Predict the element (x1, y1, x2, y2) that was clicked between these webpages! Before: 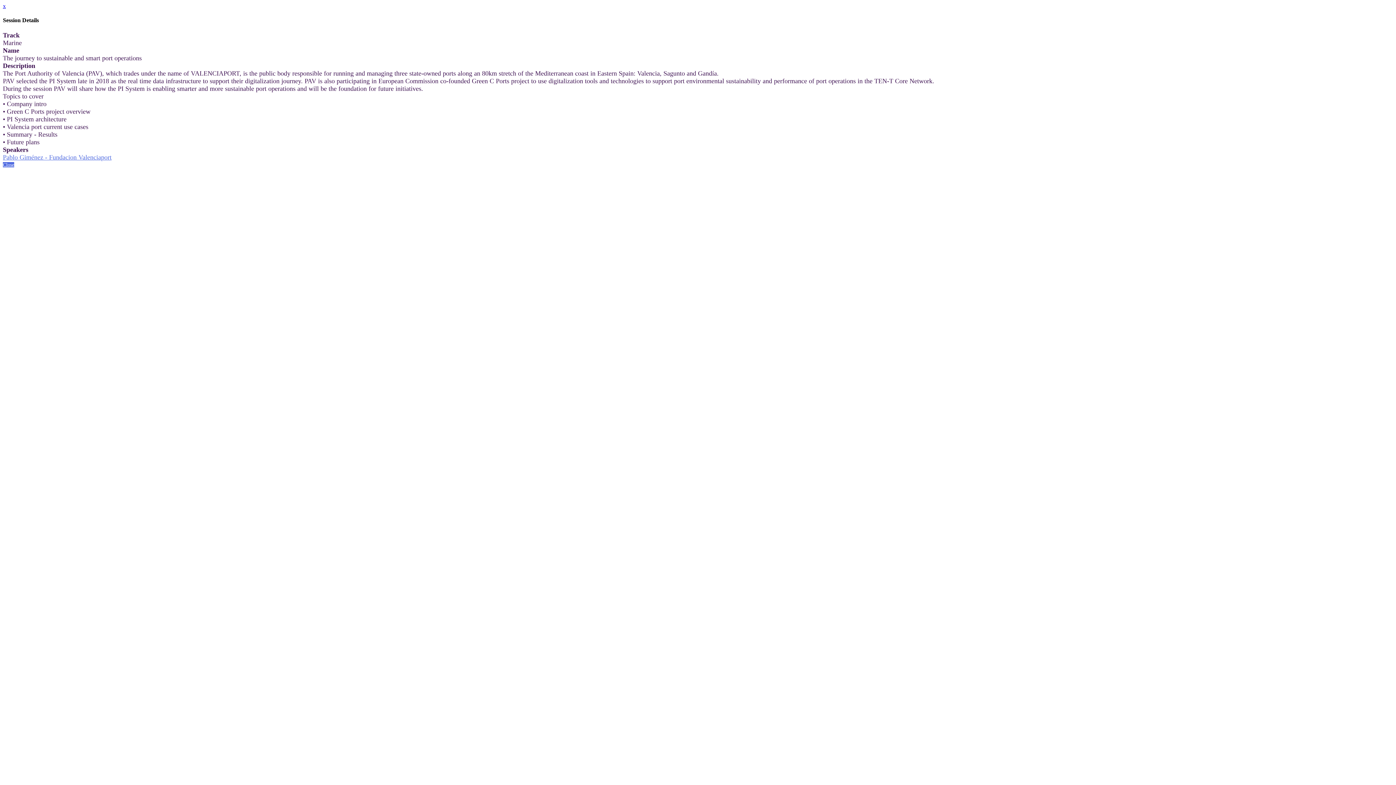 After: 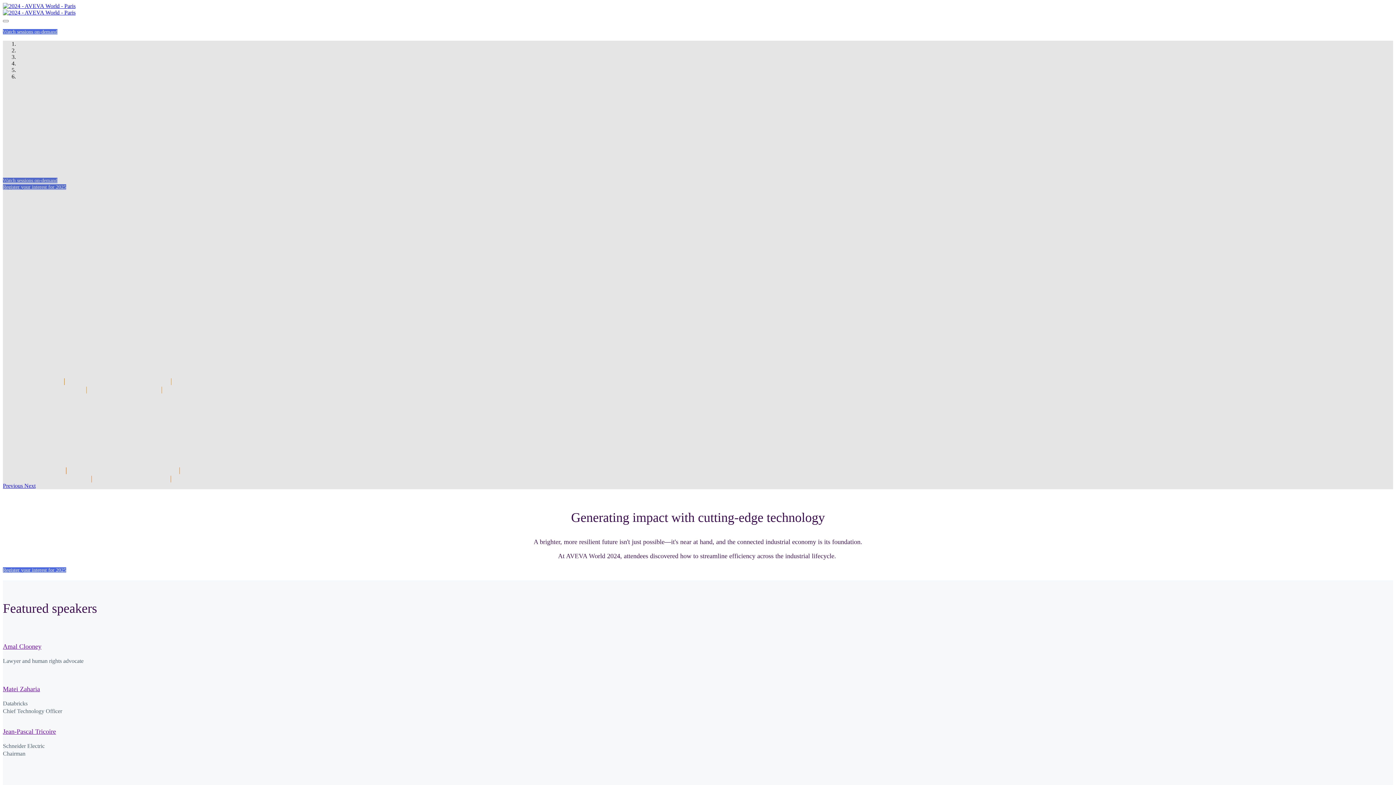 Action: label: x bbox: (2, 2, 5, 9)